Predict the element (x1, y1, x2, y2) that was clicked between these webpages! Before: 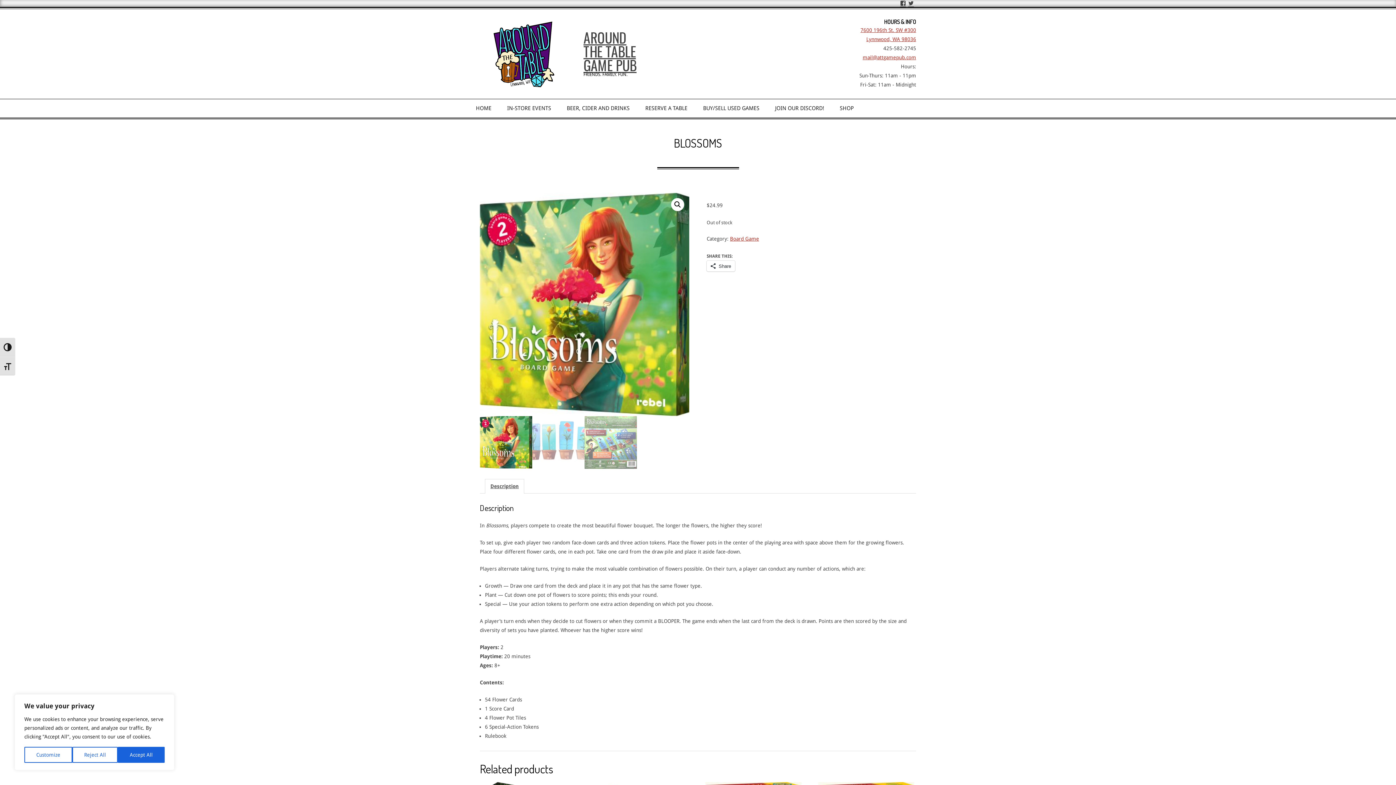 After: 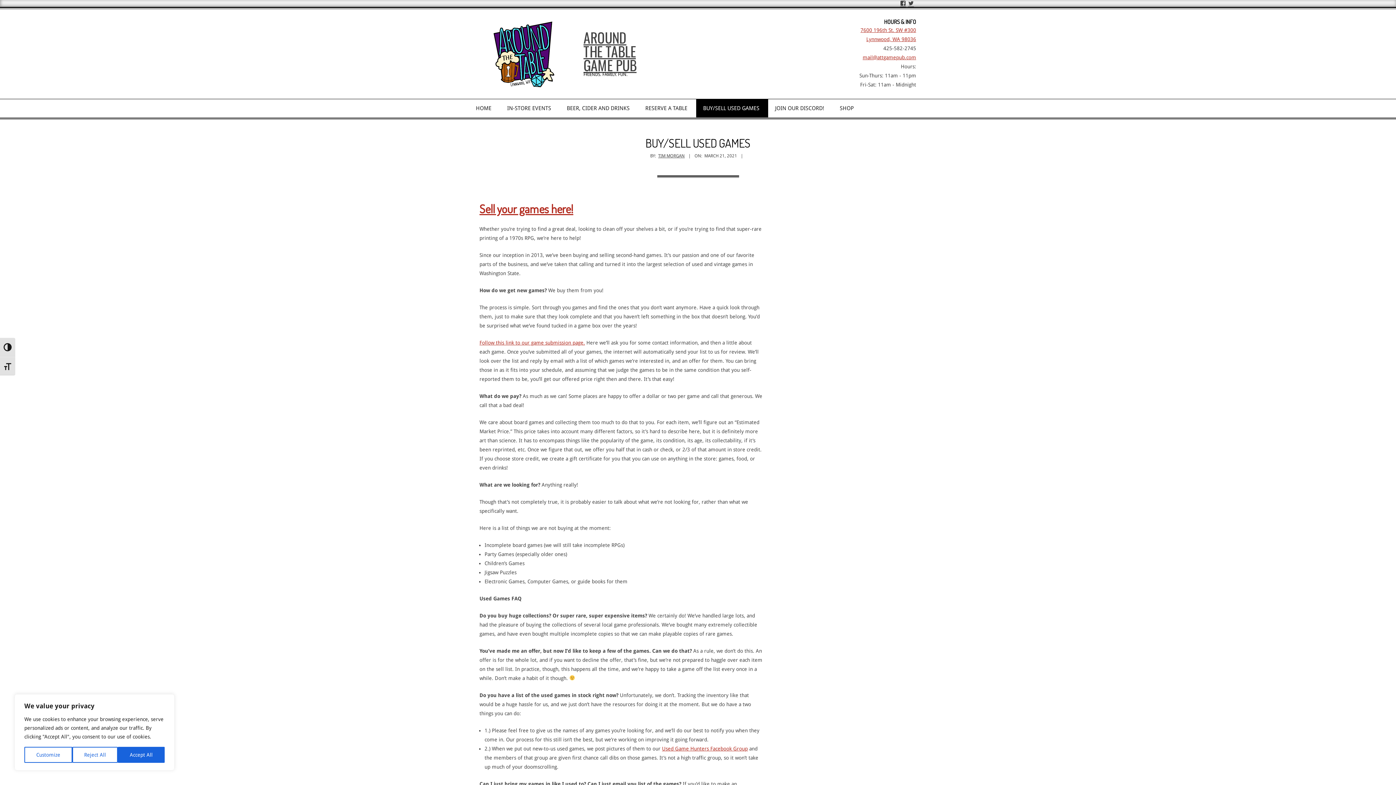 Action: bbox: (696, 99, 768, 117) label: BUY/SELL USED GAMES